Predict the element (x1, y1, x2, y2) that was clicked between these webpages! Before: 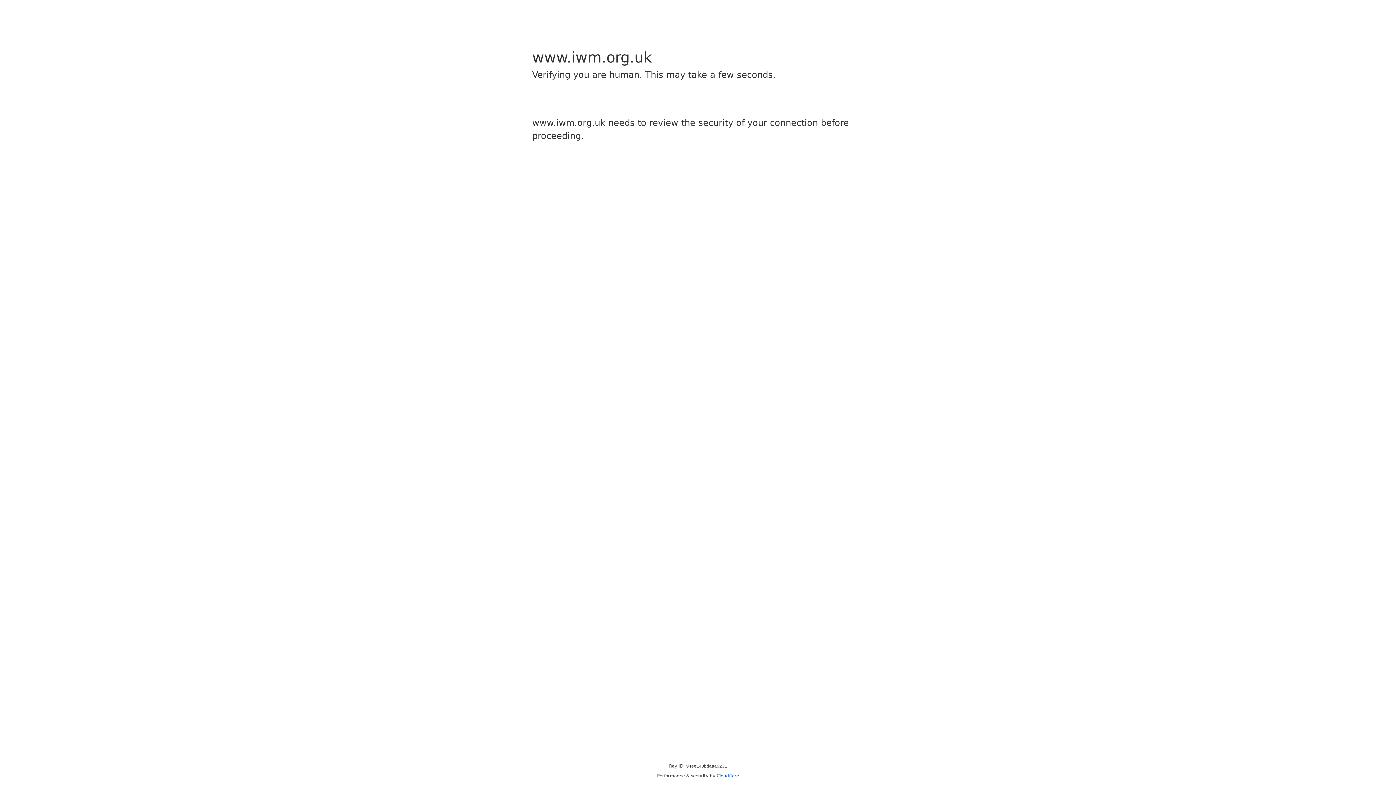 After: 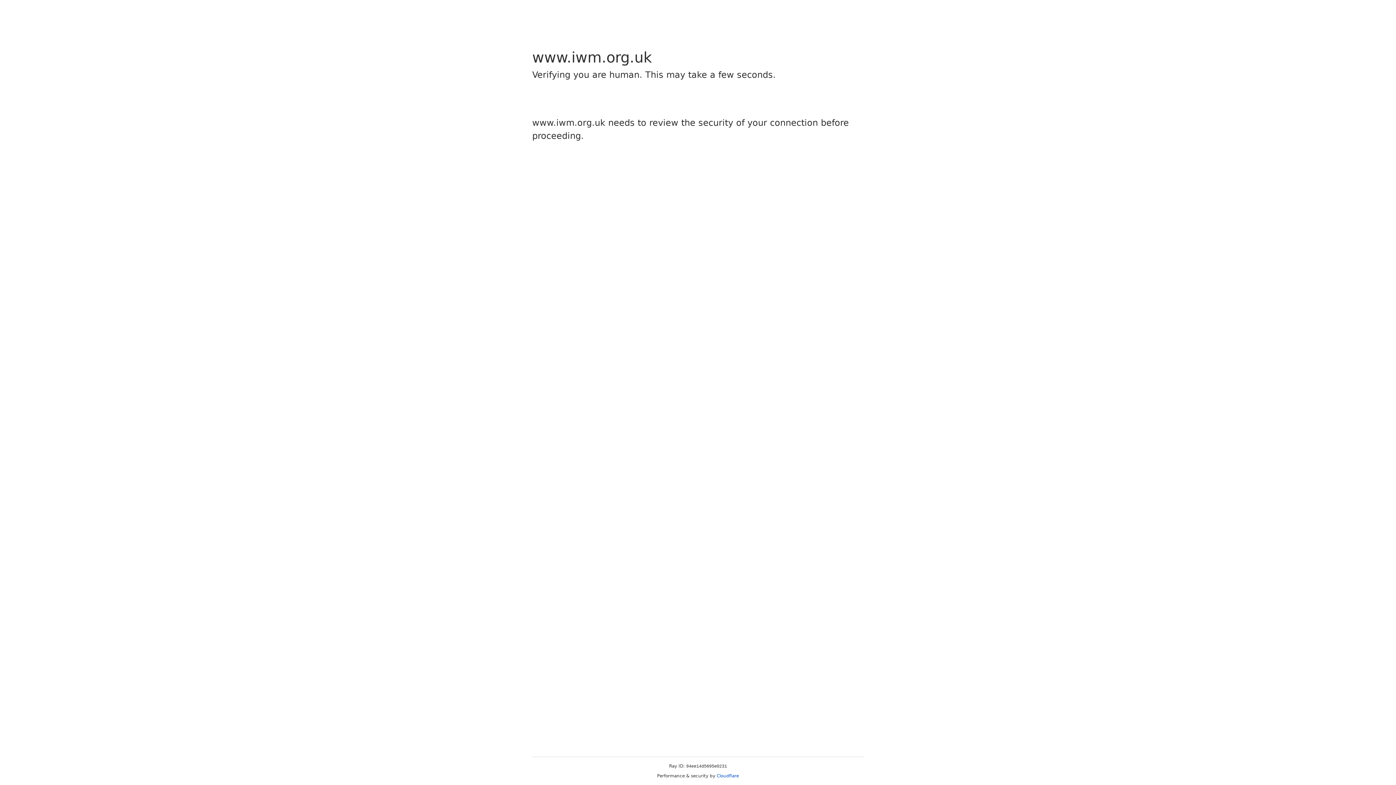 Action: bbox: (716, 773, 739, 778) label: Cloudflare